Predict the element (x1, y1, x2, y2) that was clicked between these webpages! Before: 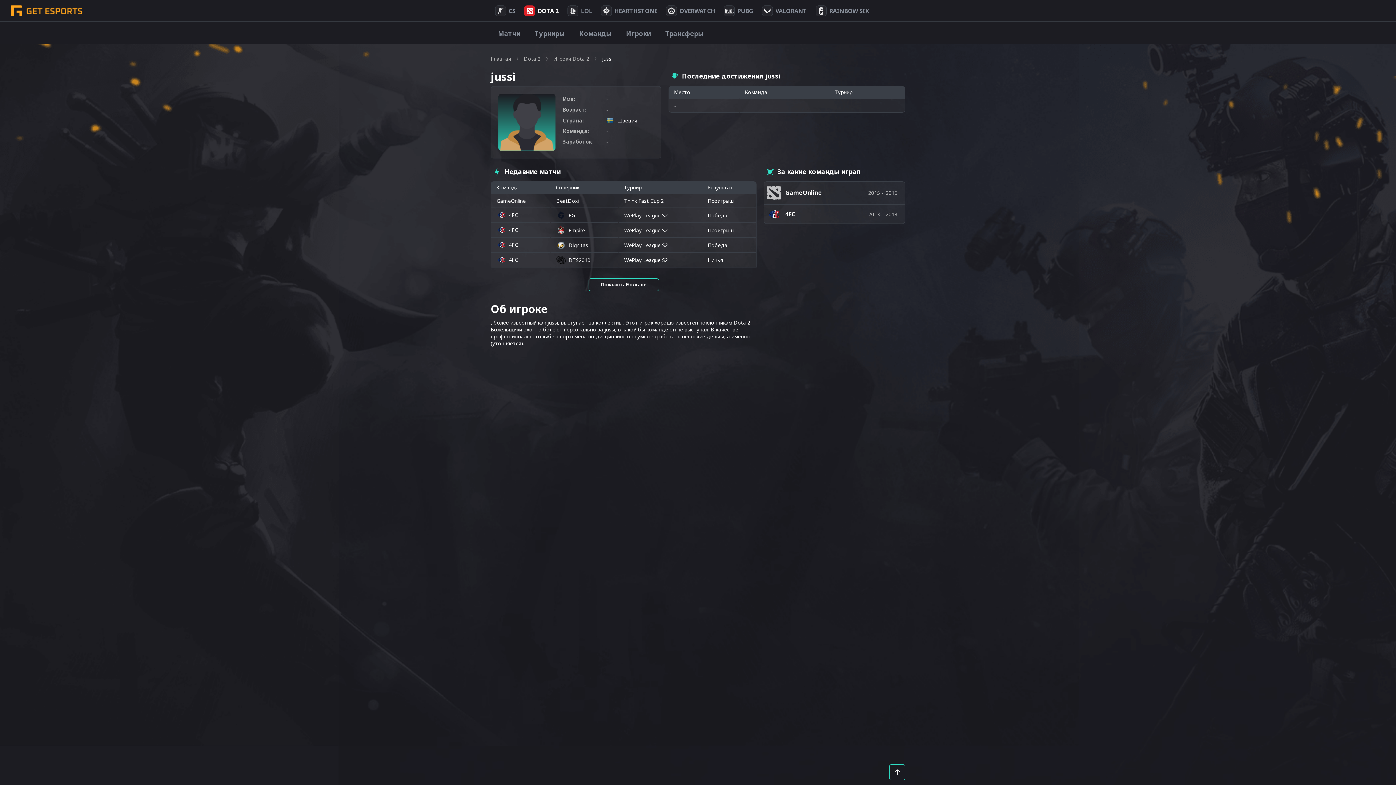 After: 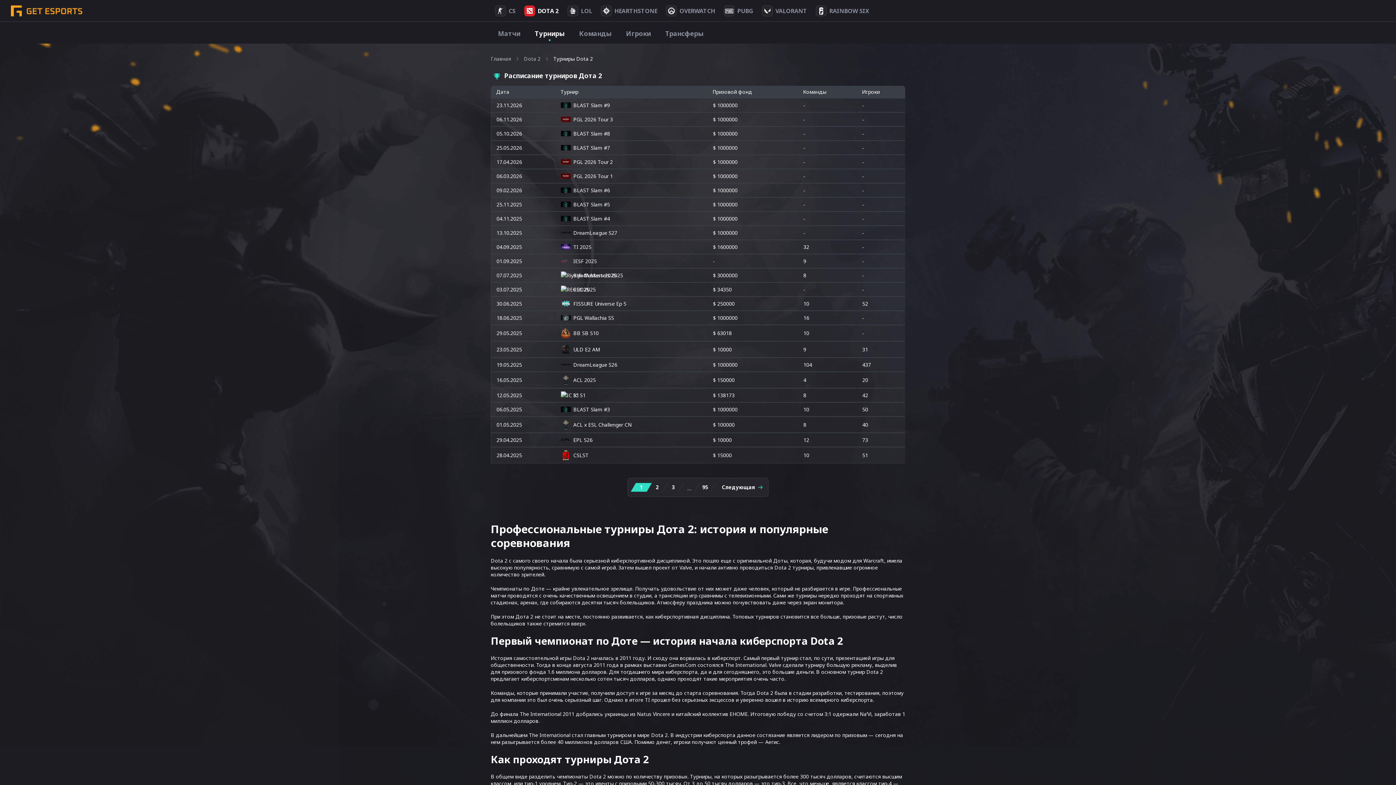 Action: label: Турниры bbox: (527, 21, 572, 43)